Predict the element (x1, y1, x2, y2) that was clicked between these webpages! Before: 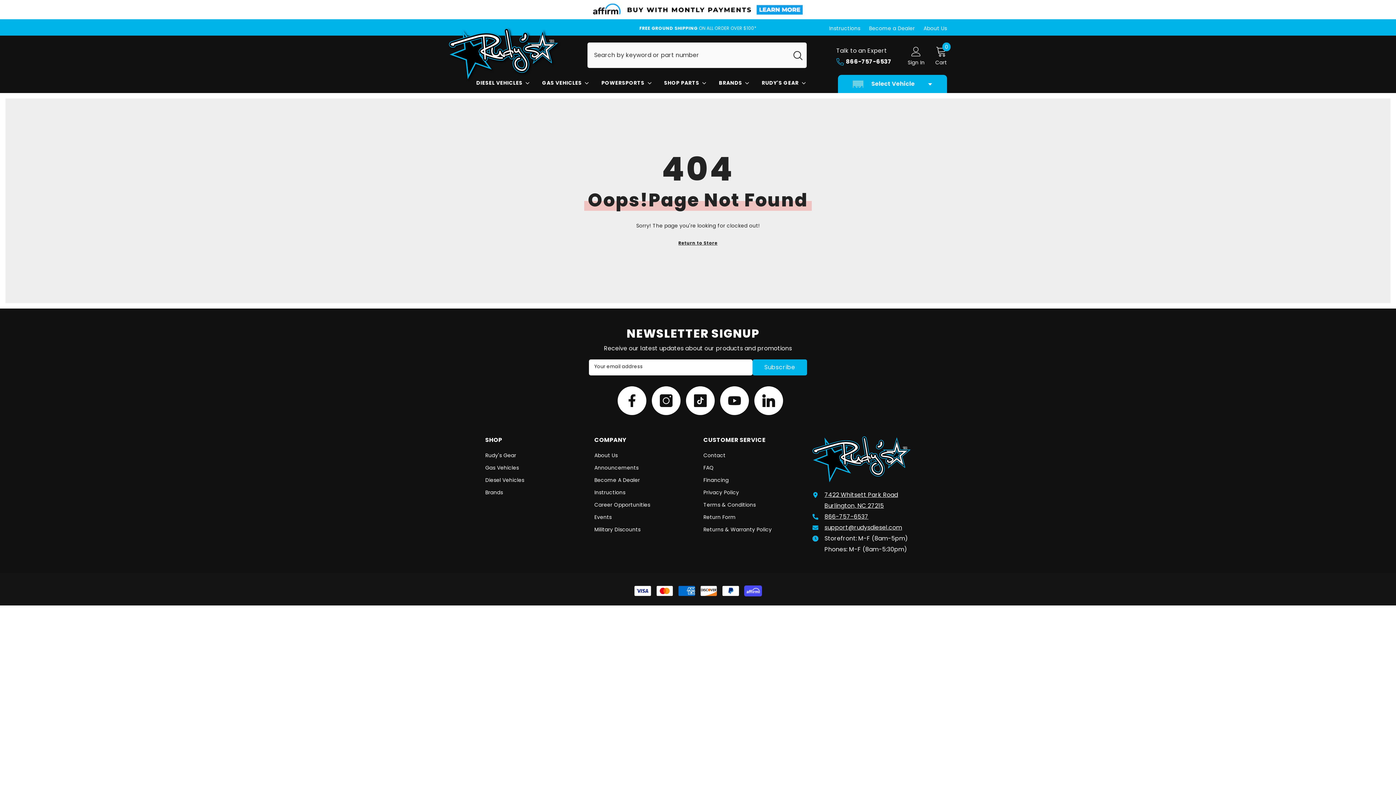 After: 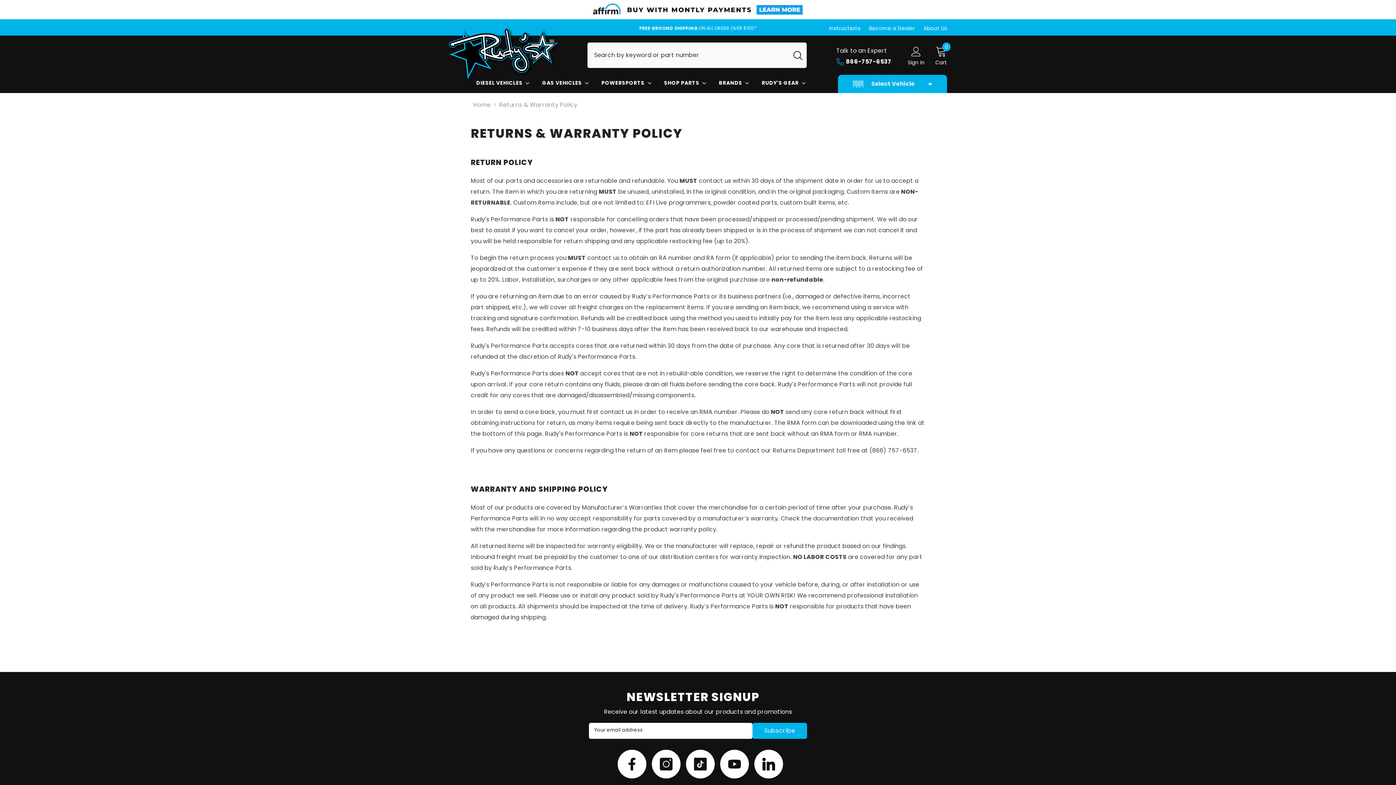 Action: bbox: (703, 523, 772, 535) label: Returns & Warranty Policy